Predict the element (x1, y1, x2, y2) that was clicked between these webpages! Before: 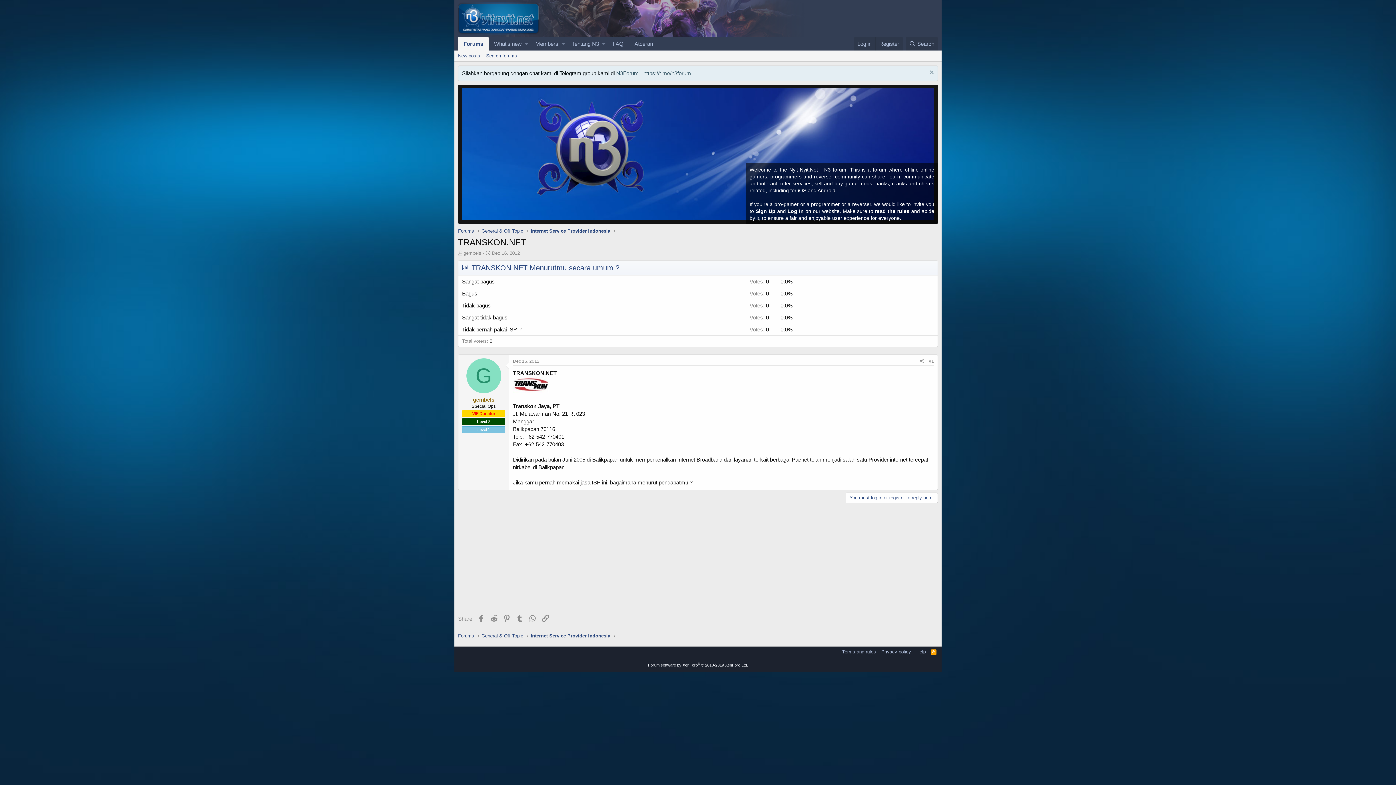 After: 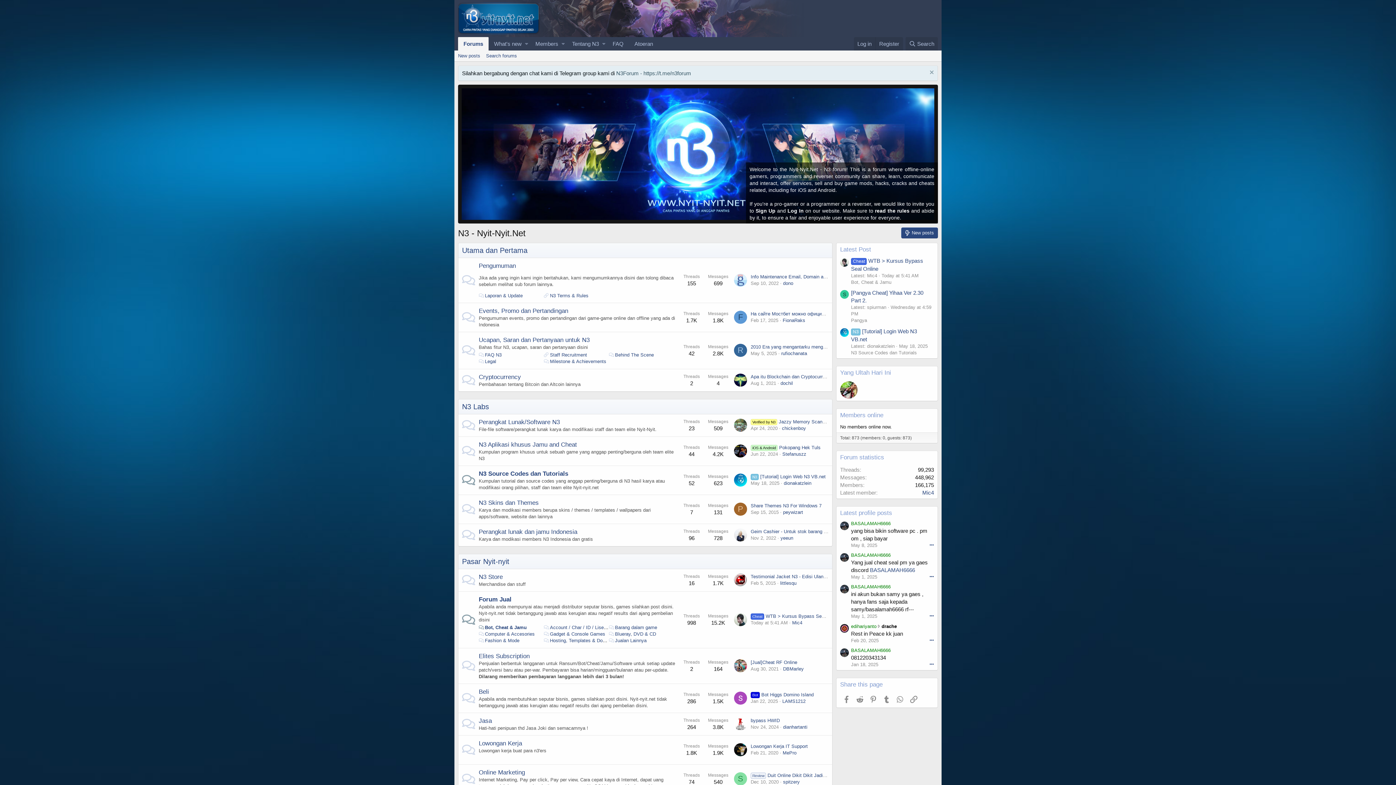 Action: bbox: (458, 227, 474, 234) label: Forums